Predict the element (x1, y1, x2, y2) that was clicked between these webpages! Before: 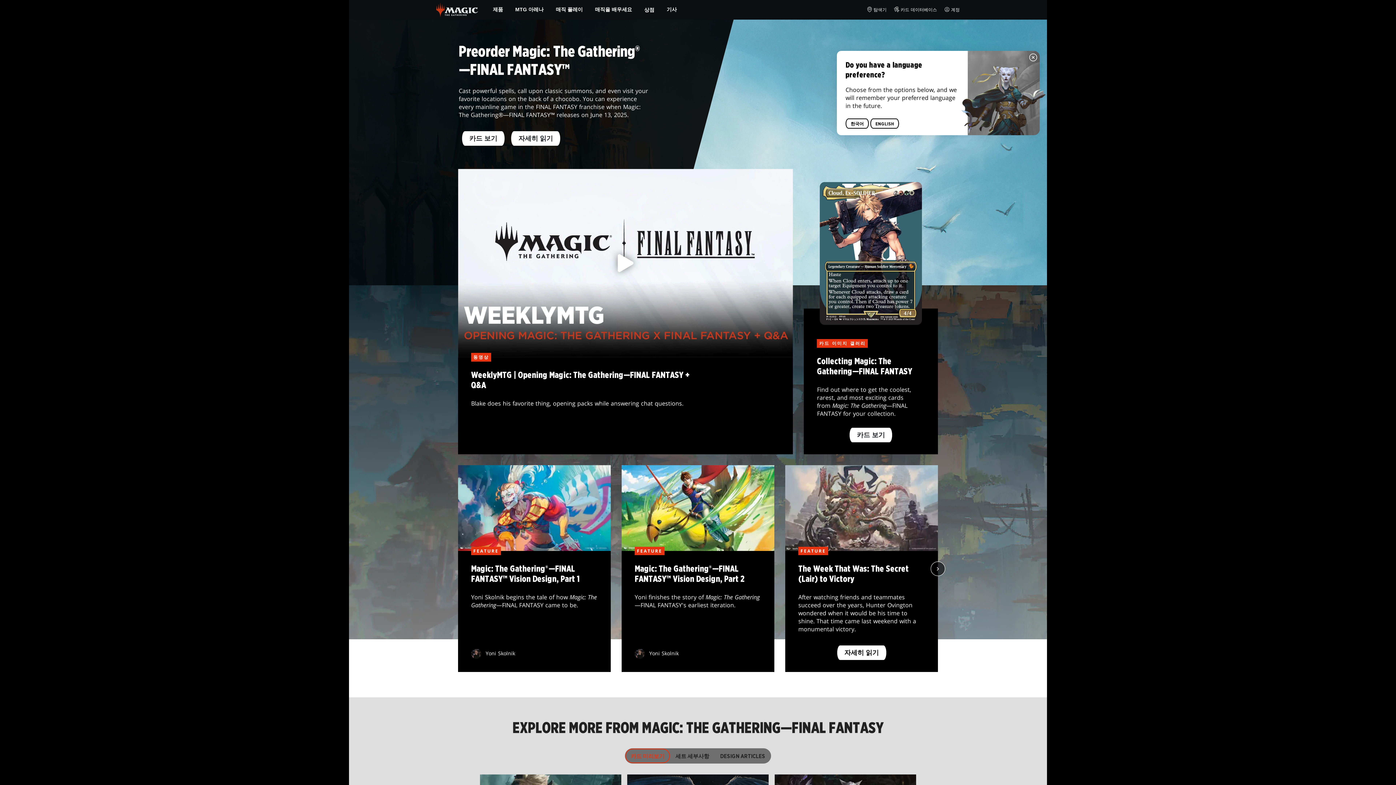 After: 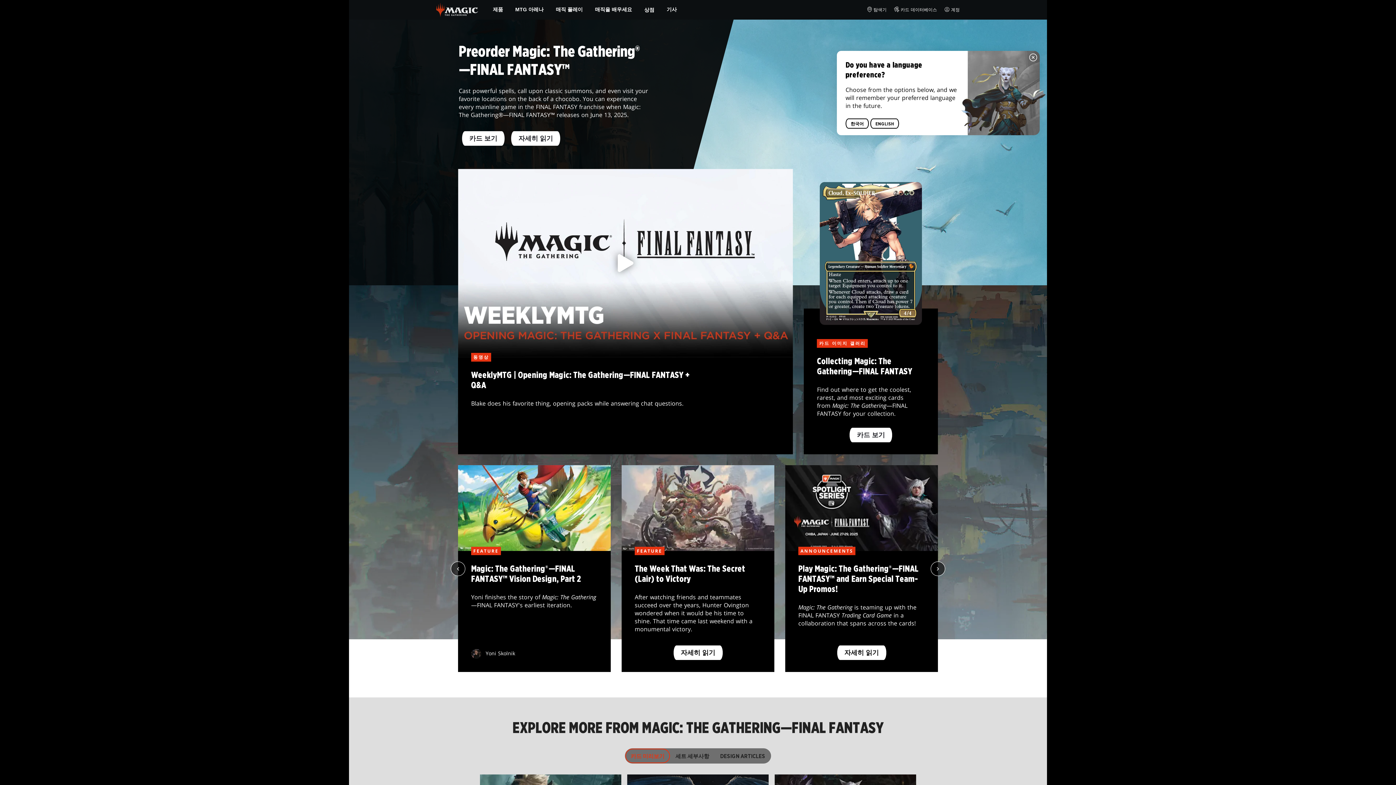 Action: bbox: (930, 561, 945, 576)